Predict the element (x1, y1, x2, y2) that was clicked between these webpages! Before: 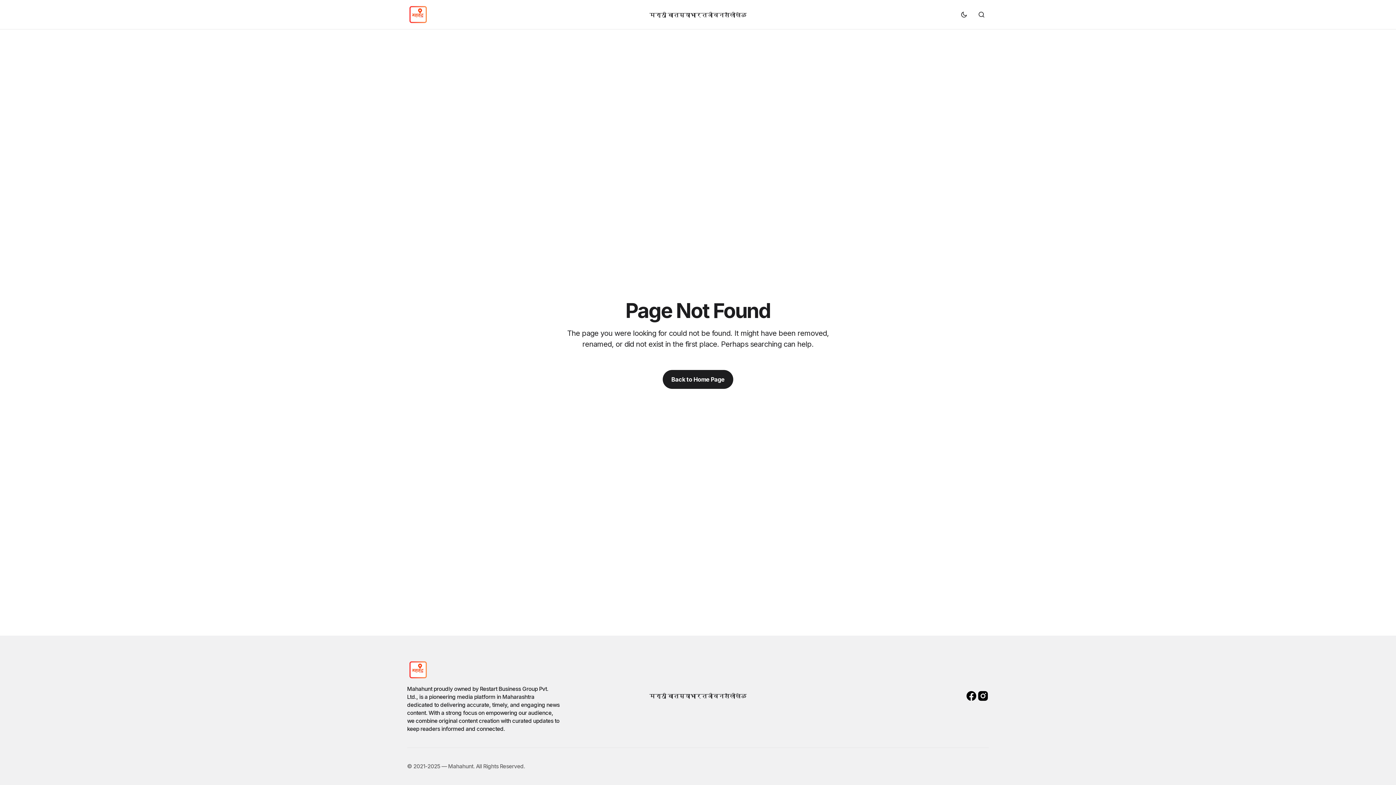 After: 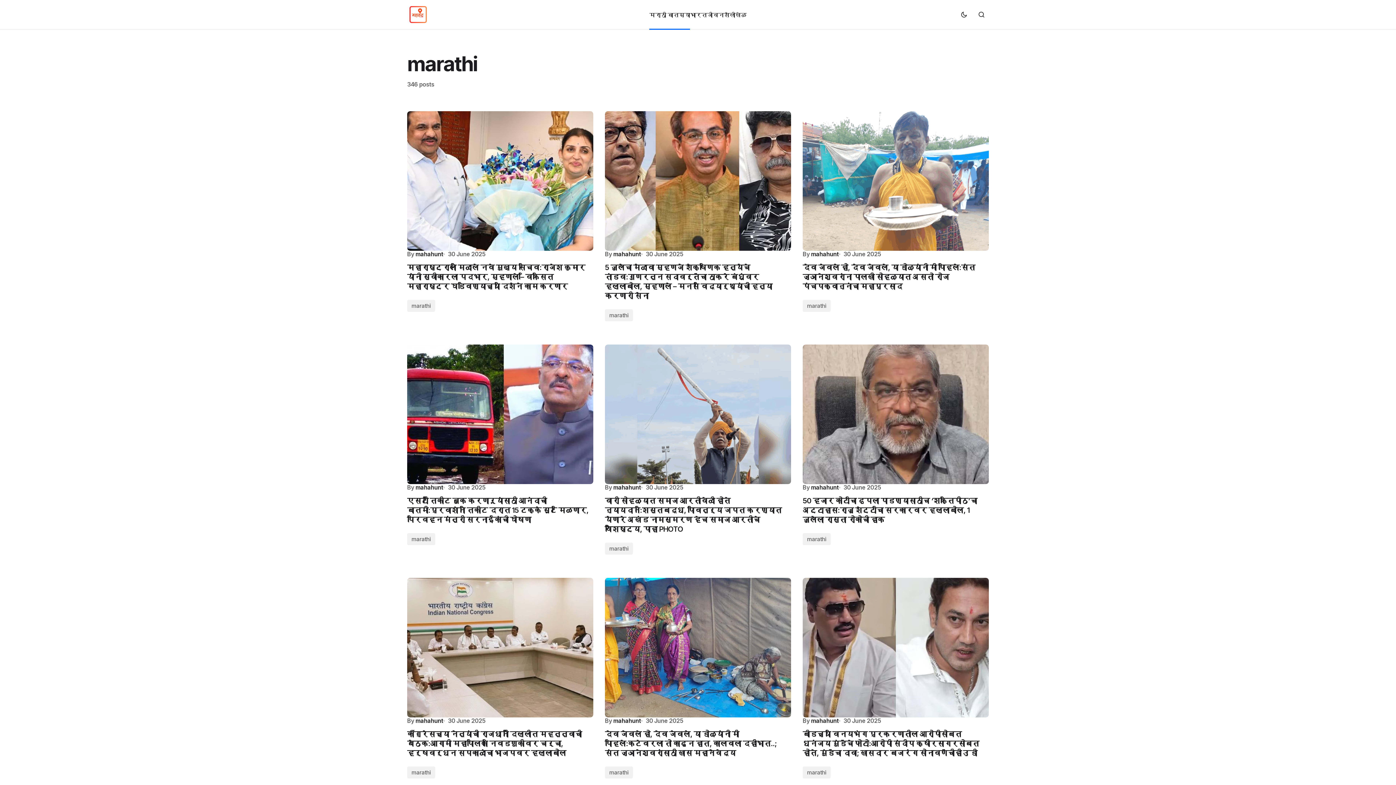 Action: label: मराठी बातम्या bbox: (649, 692, 690, 700)